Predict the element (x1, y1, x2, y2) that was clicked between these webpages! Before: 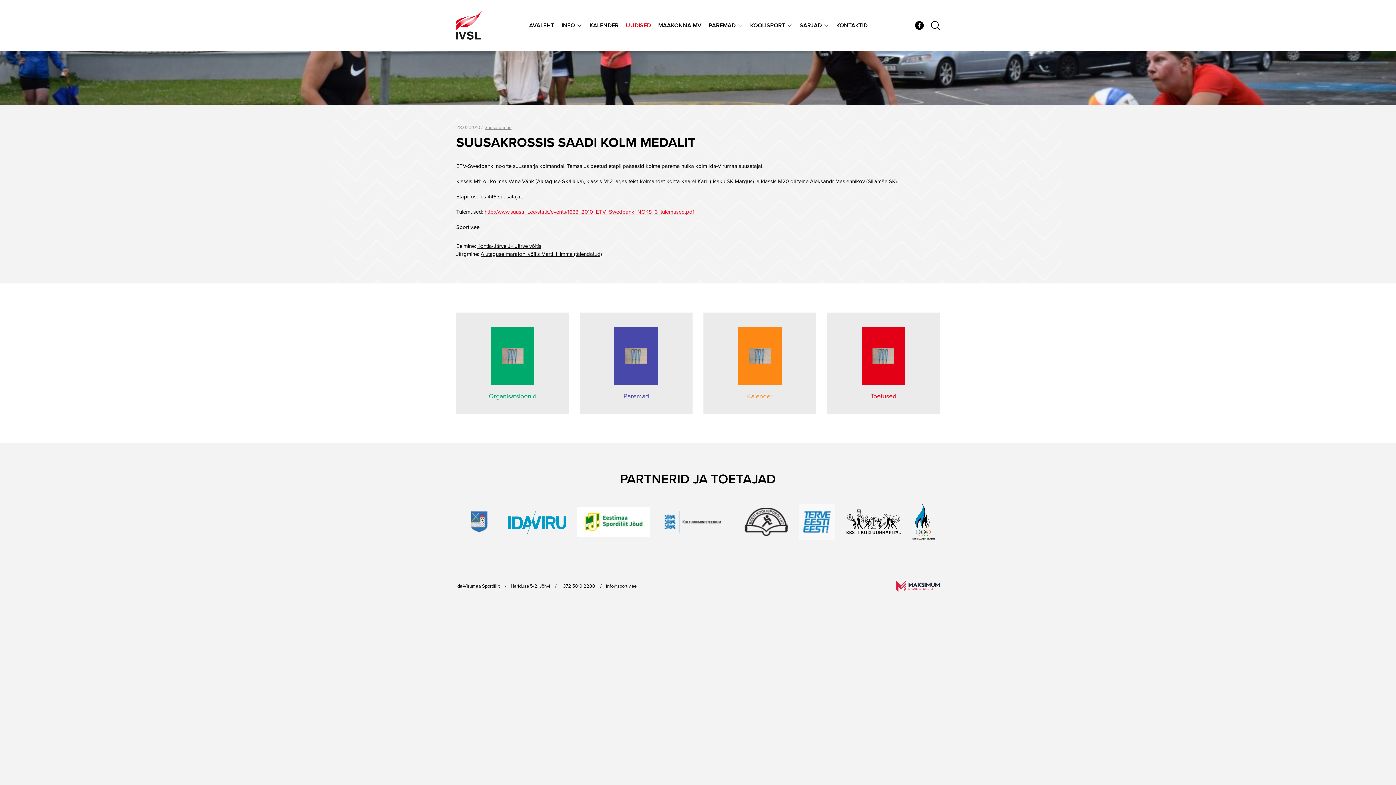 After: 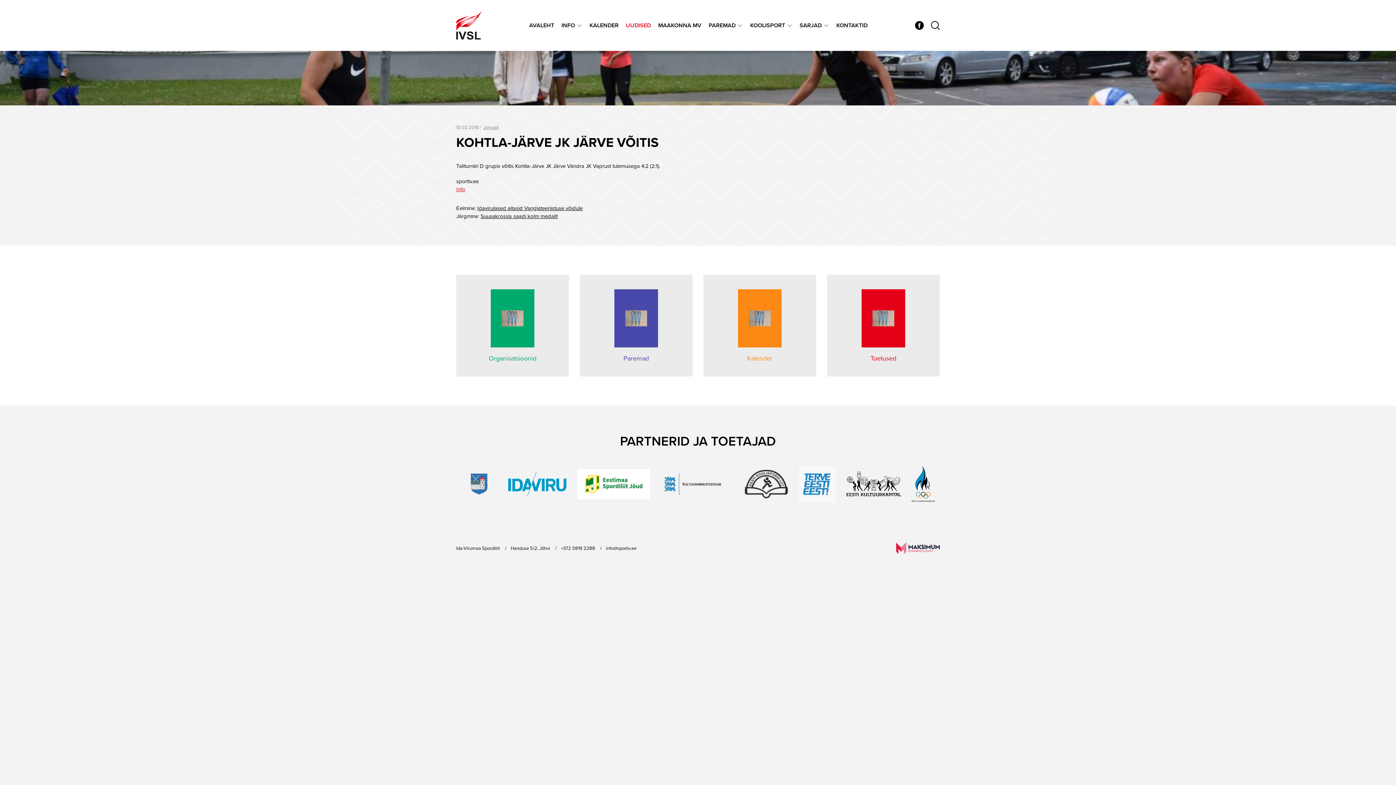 Action: bbox: (477, 242, 541, 250) label: Kohtla-Järve JK Järve võitis